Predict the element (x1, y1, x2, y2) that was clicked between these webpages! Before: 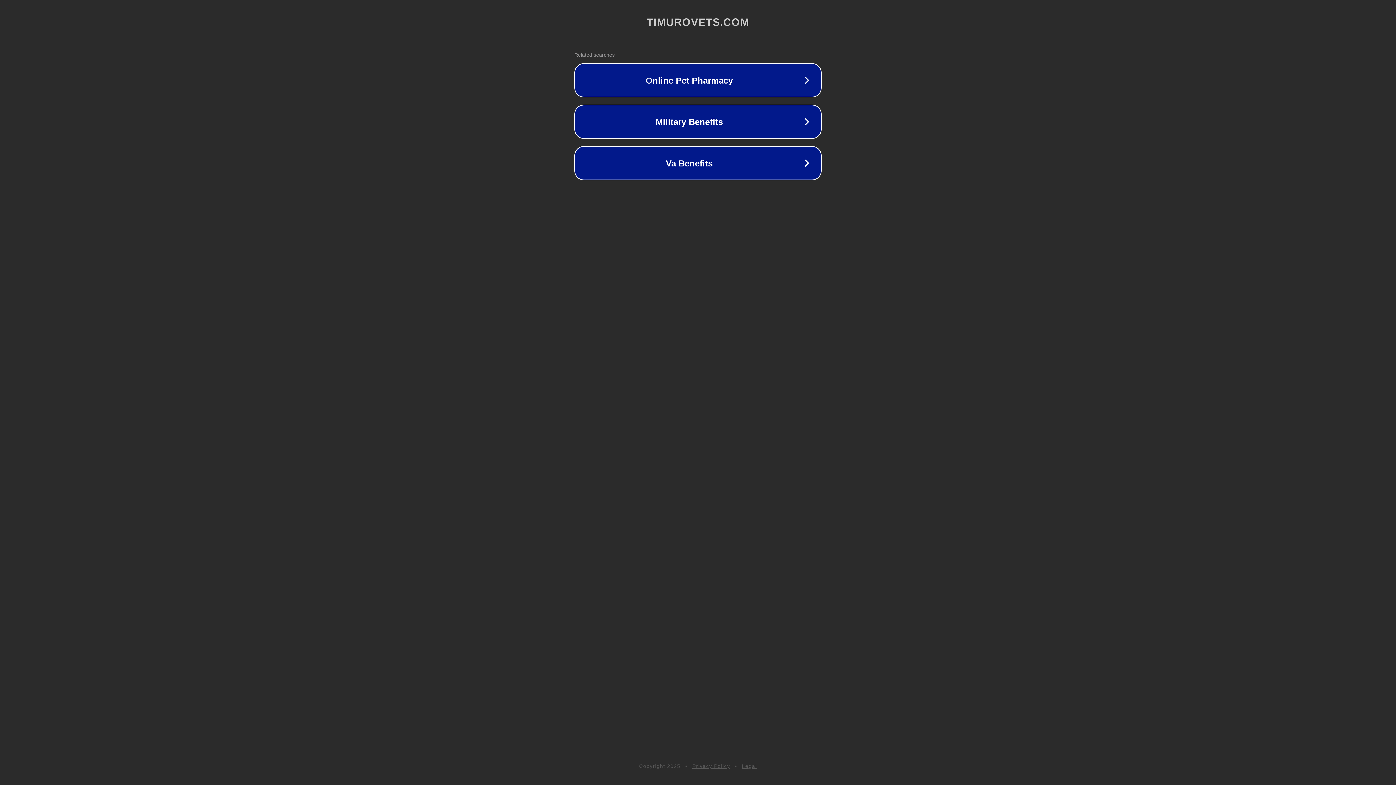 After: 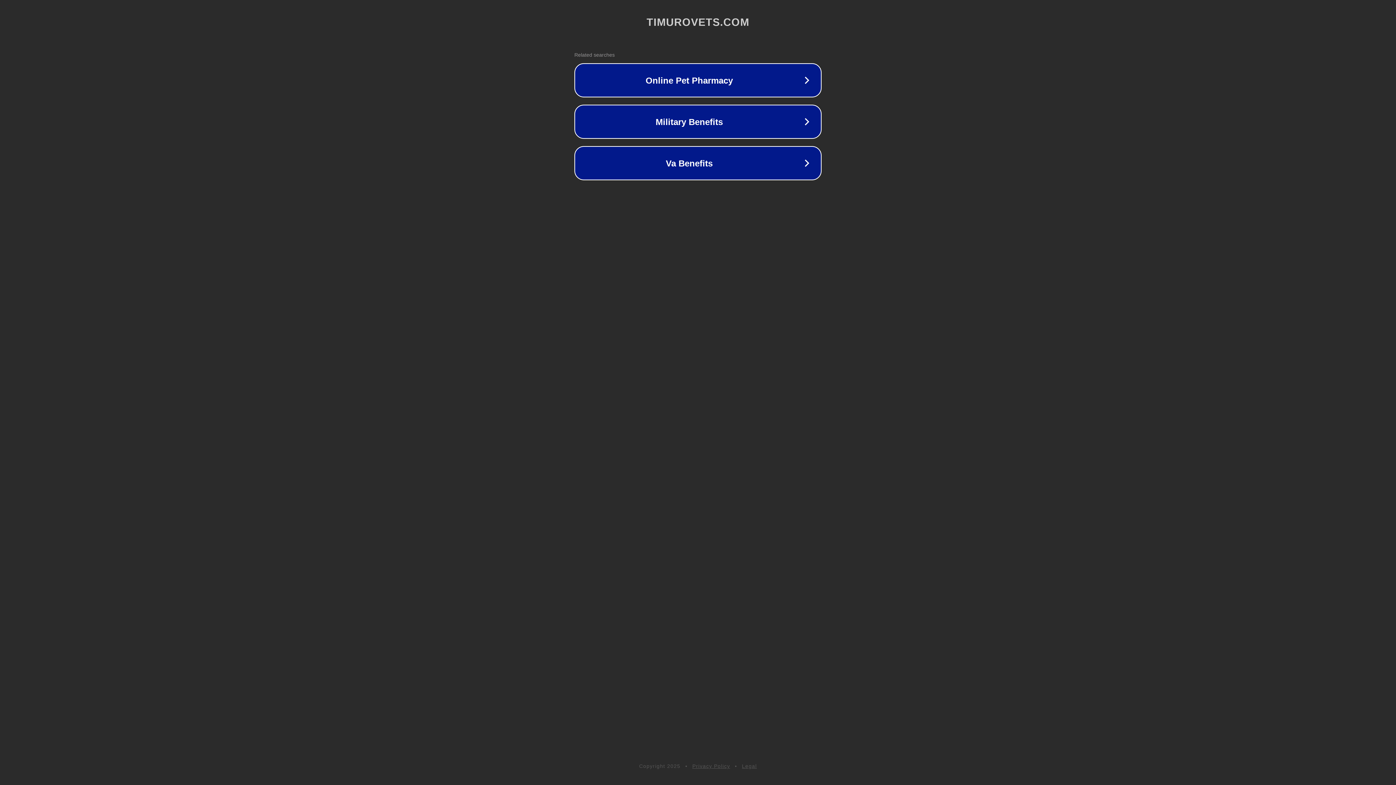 Action: bbox: (742, 763, 757, 769) label: Legal